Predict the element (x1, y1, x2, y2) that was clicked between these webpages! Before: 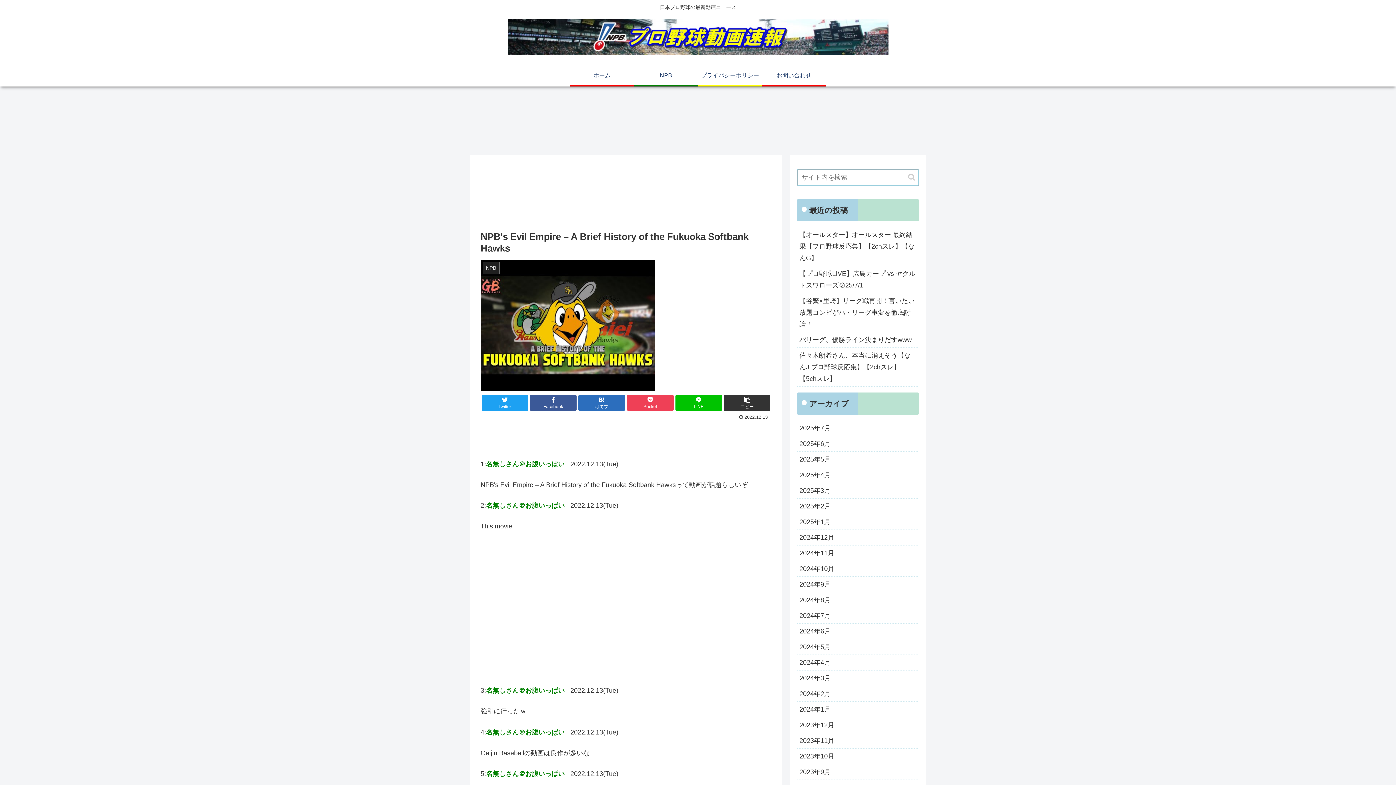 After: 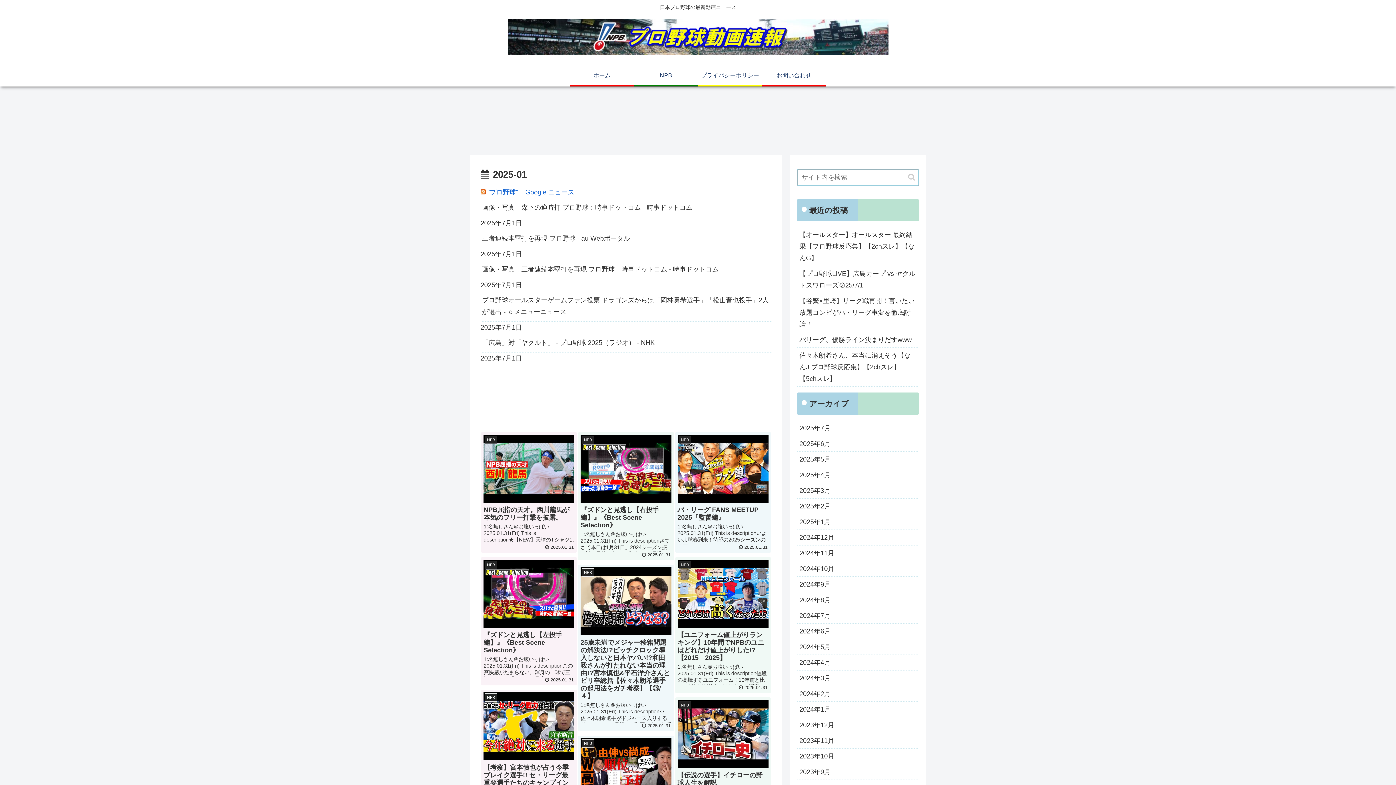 Action: label: 2025年1月 bbox: (797, 514, 919, 530)